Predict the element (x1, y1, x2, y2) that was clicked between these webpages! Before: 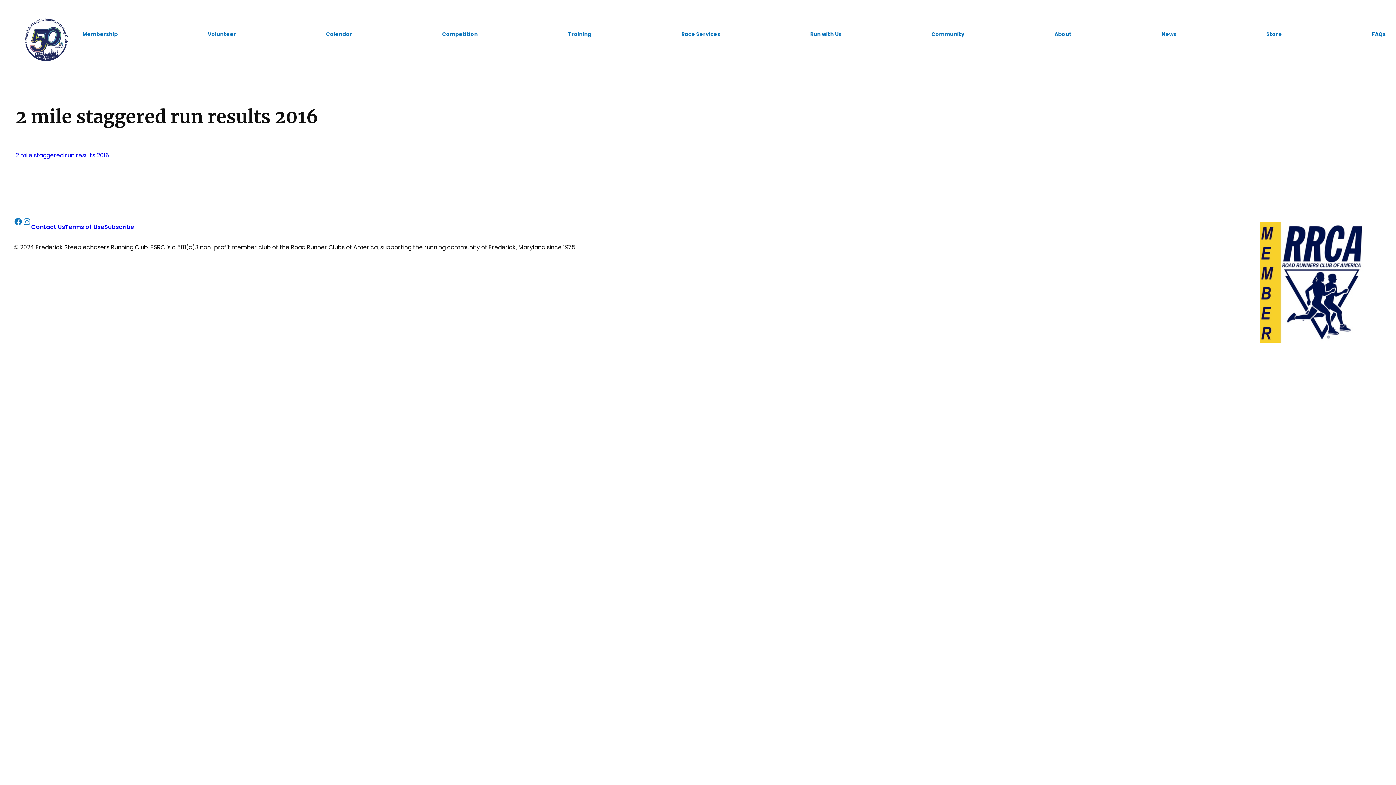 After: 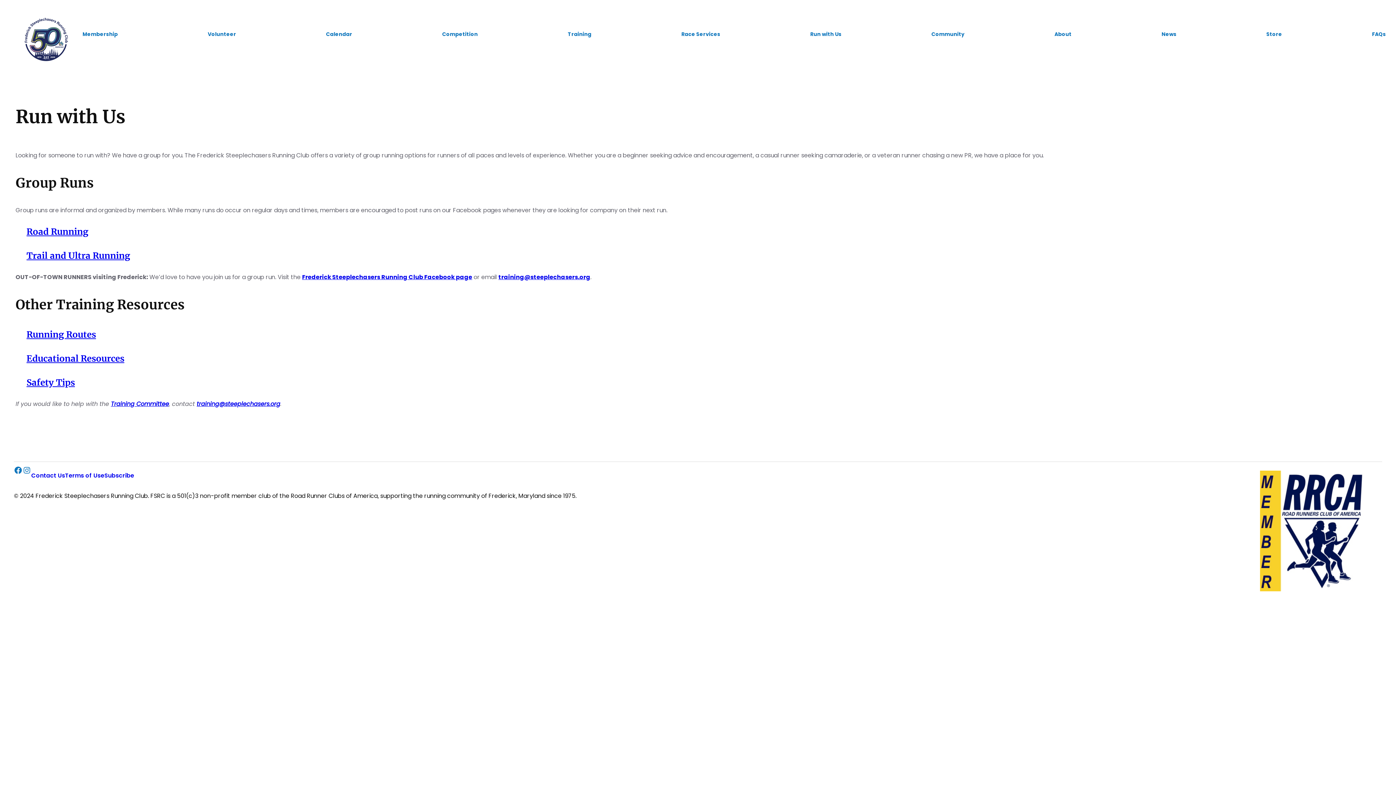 Action: bbox: (810, 29, 841, 38) label: Run with Us